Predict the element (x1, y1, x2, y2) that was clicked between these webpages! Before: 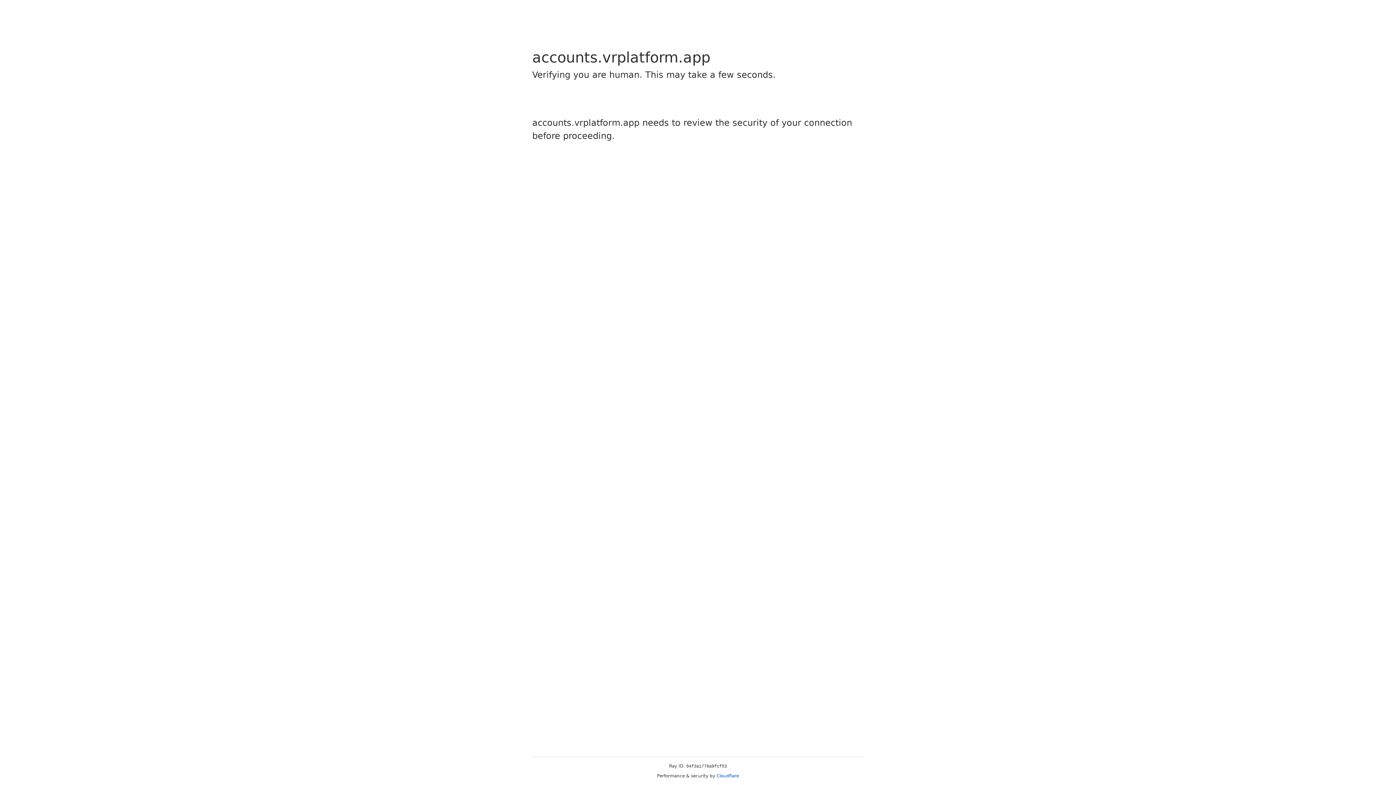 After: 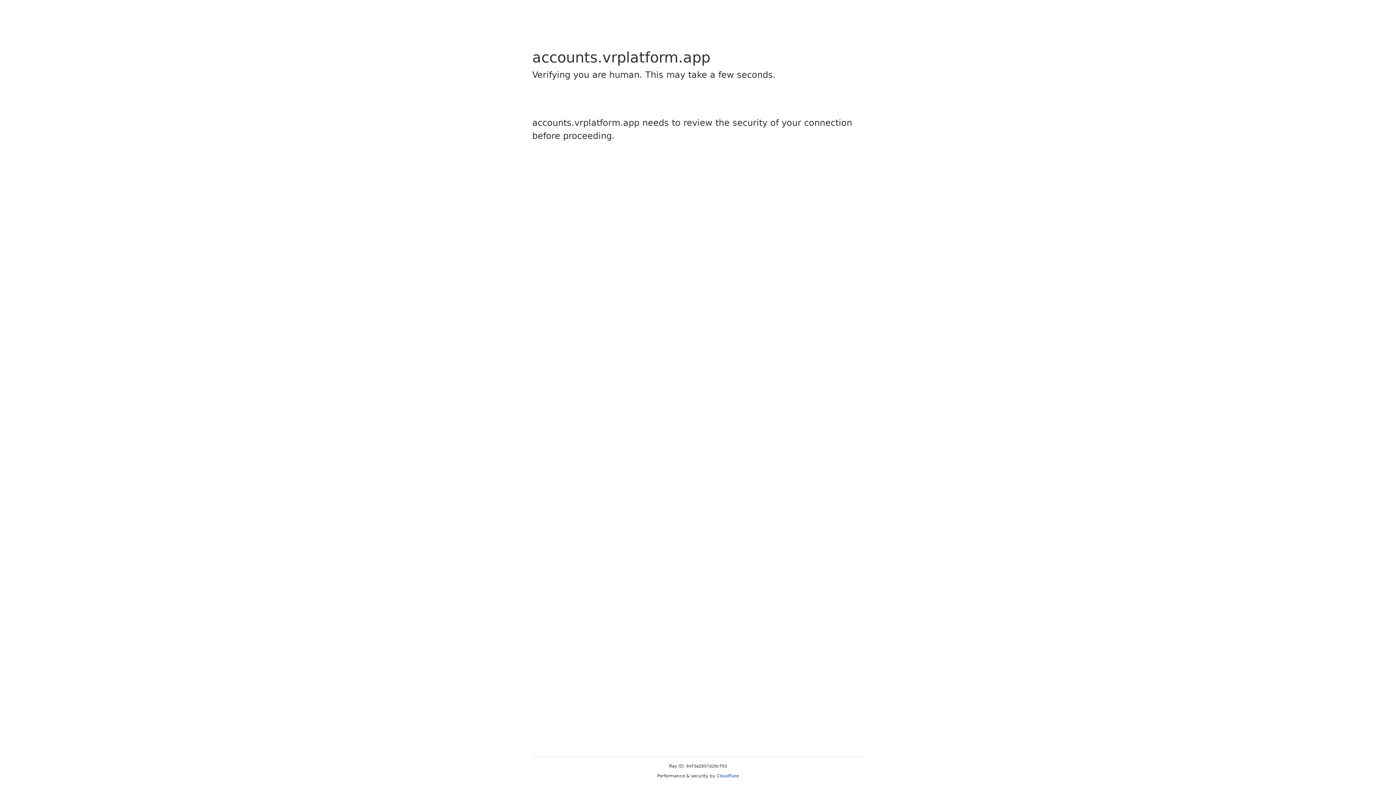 Action: label: Cloudflare bbox: (716, 773, 739, 778)